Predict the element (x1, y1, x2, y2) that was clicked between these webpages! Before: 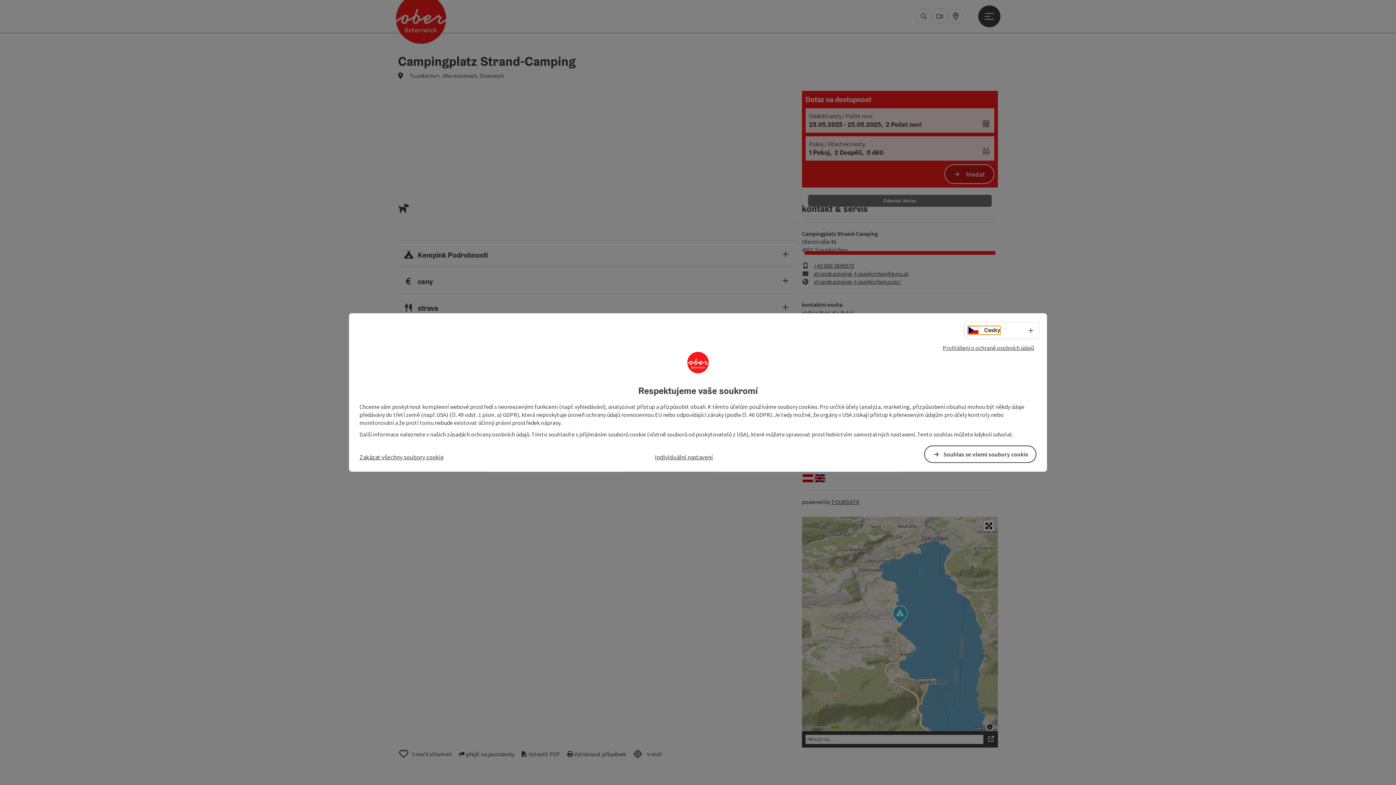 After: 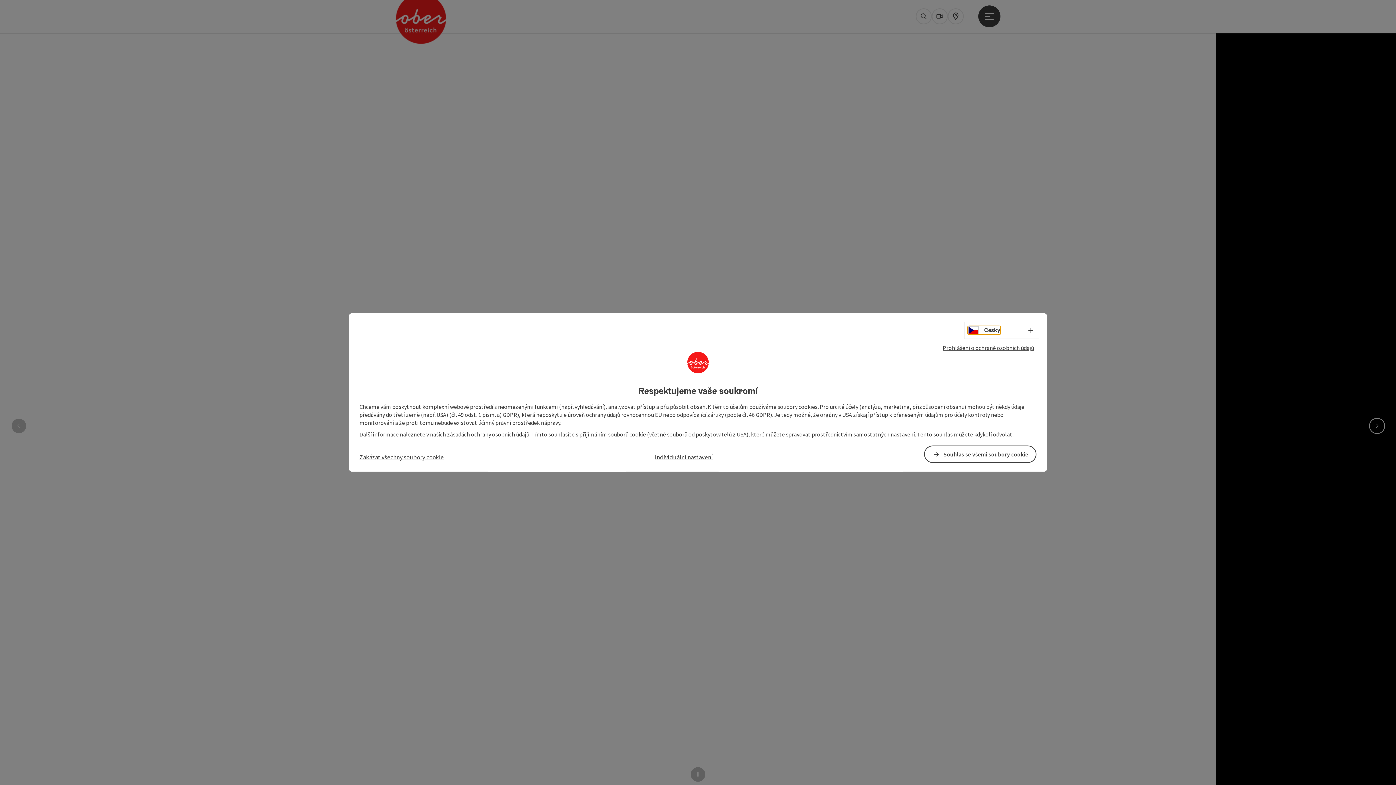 Action: label: Cesky bbox: (968, 326, 1000, 334)